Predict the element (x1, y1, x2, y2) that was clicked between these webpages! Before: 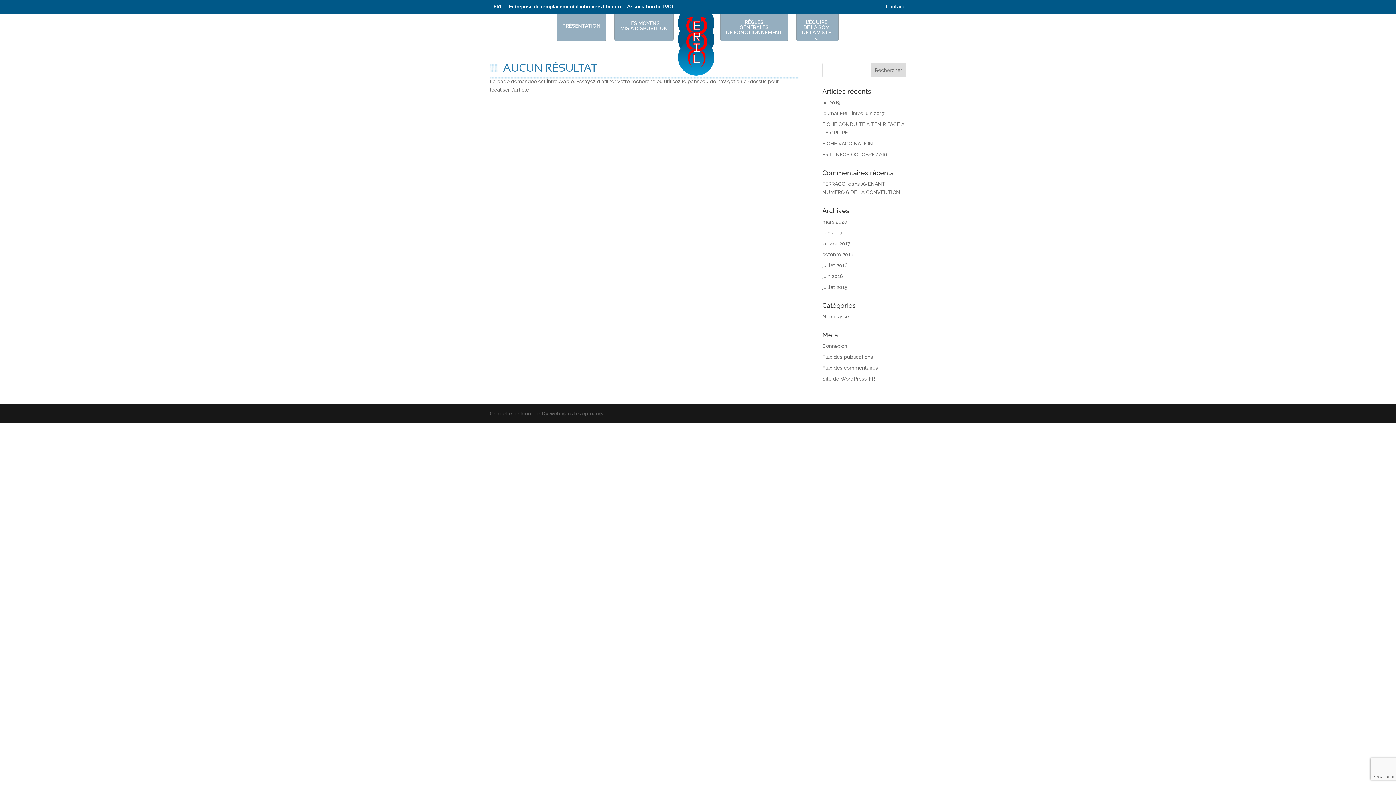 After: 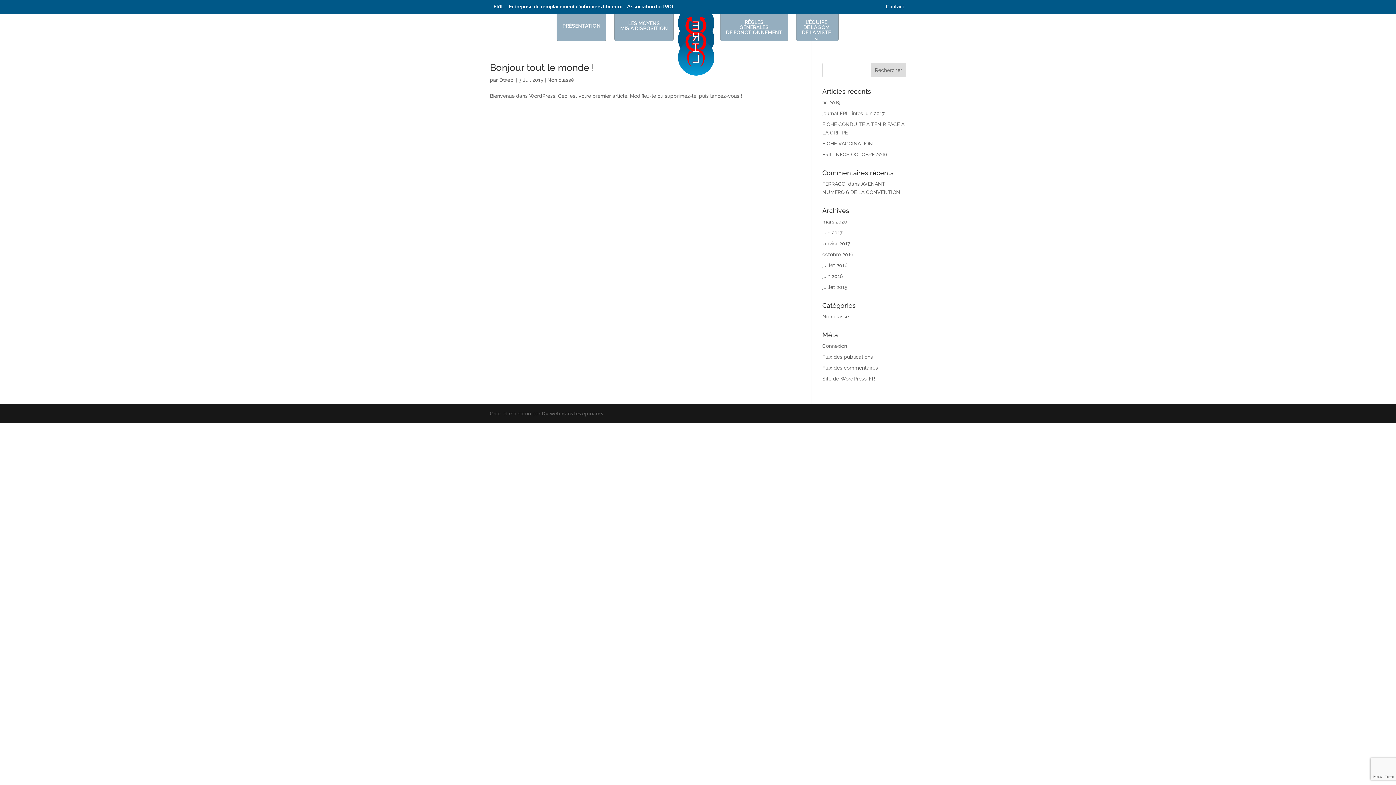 Action: label: juillet 2015 bbox: (822, 284, 847, 290)